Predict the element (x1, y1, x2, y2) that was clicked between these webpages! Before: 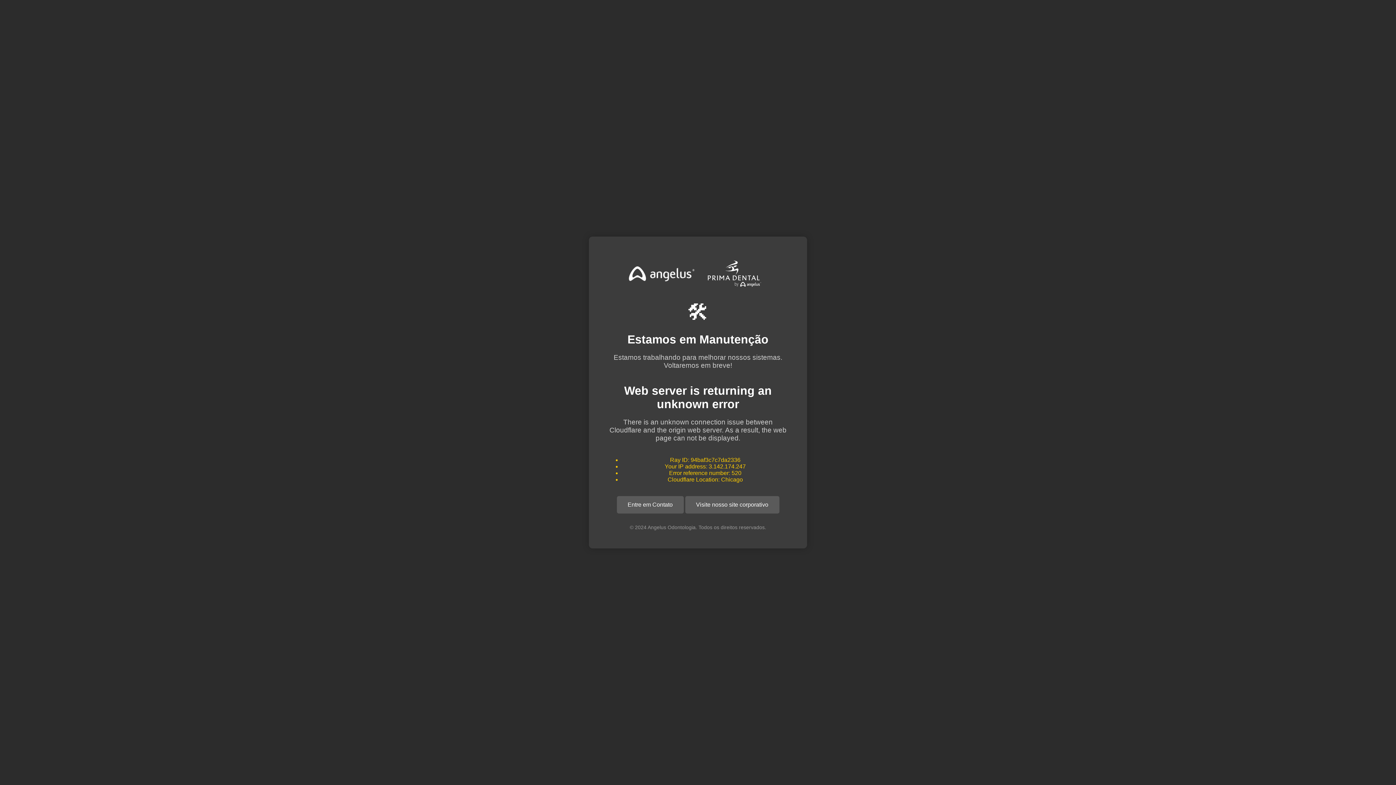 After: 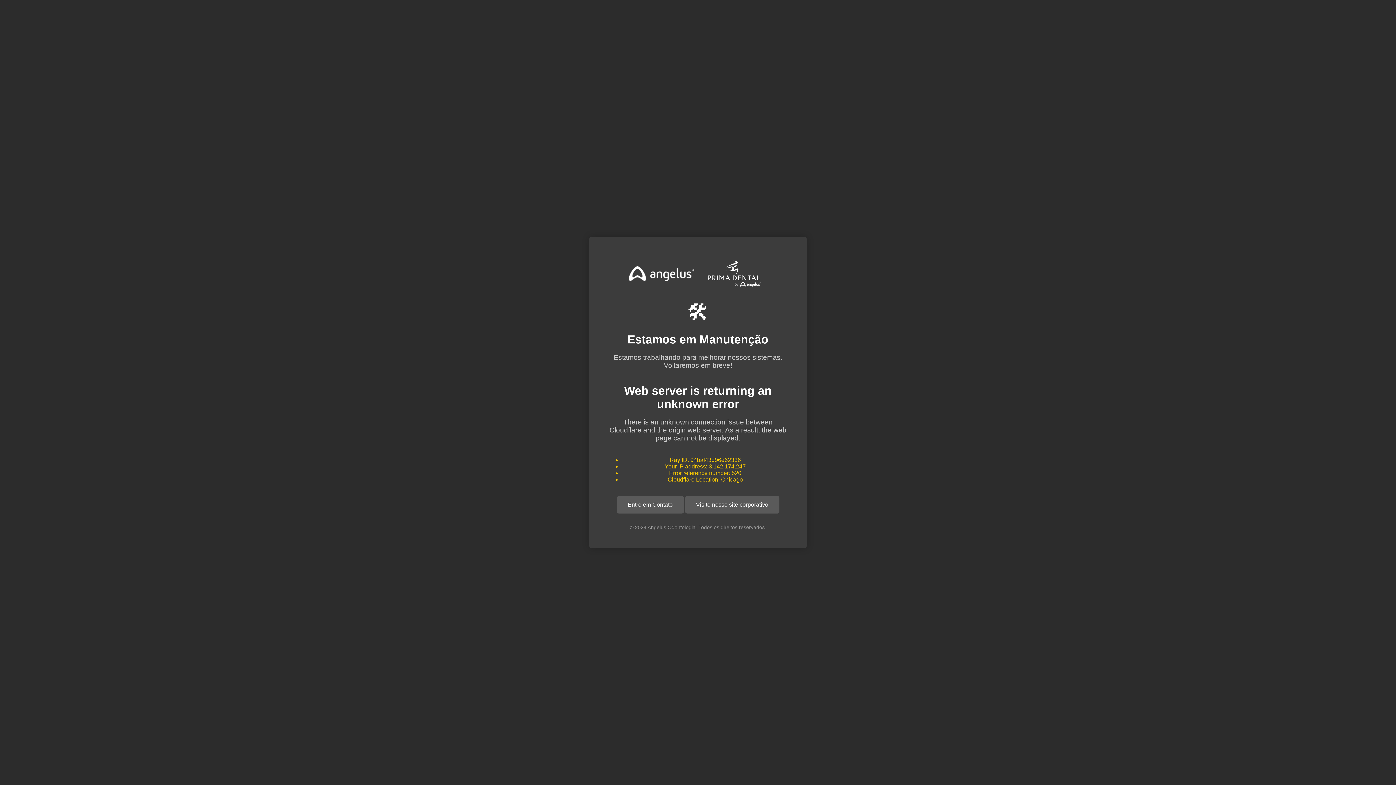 Action: bbox: (685, 496, 779, 513) label: Visite nosso site corporativo